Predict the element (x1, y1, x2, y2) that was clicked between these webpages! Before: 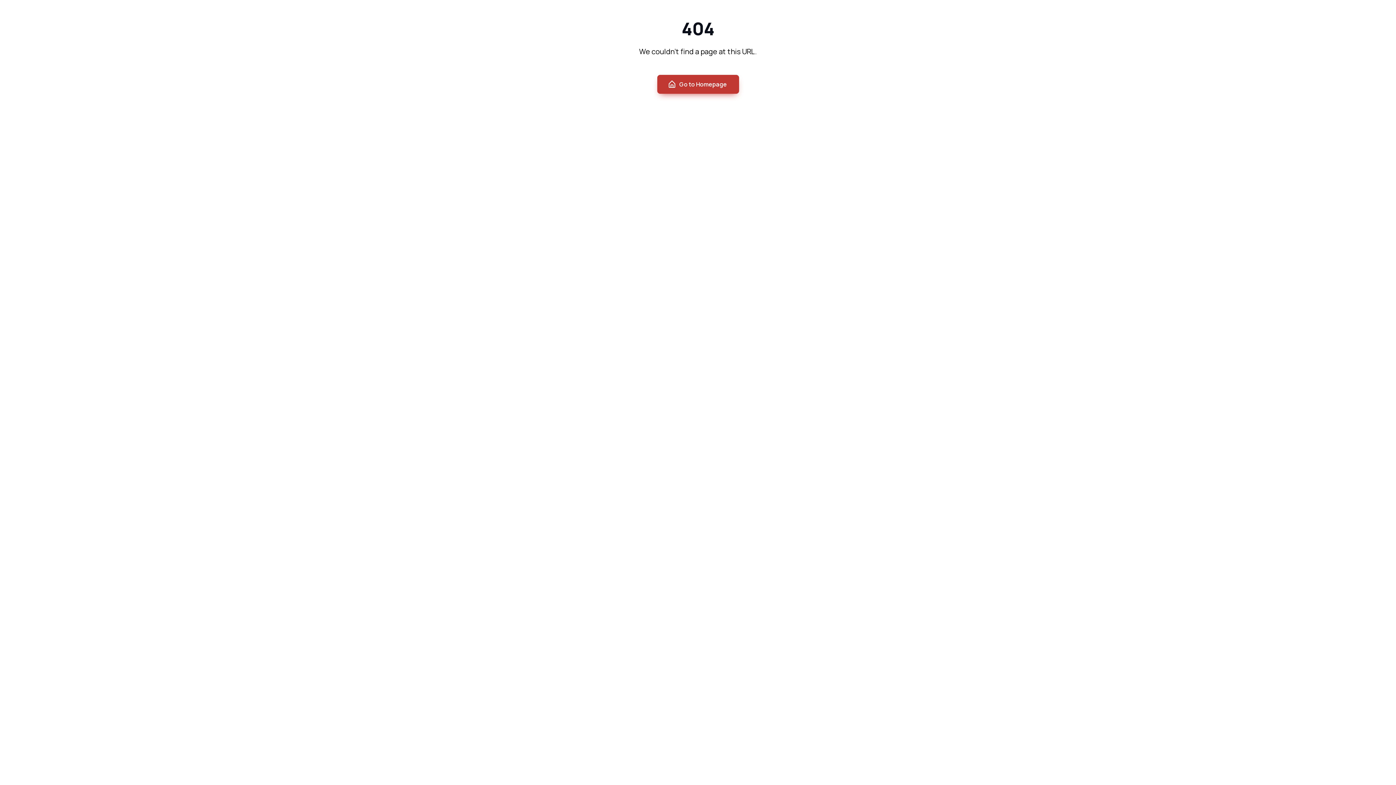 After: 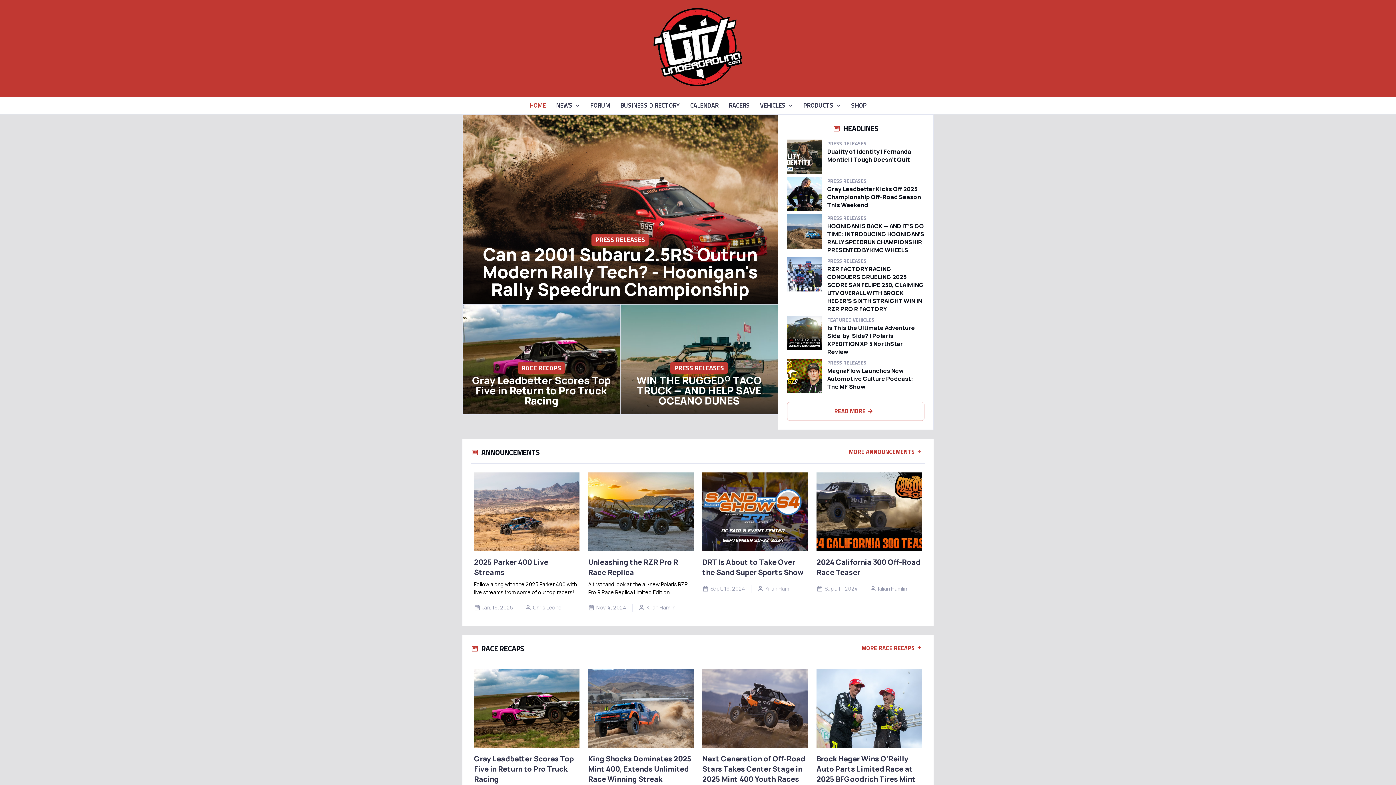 Action: label: Go to Homepage bbox: (657, 74, 739, 93)